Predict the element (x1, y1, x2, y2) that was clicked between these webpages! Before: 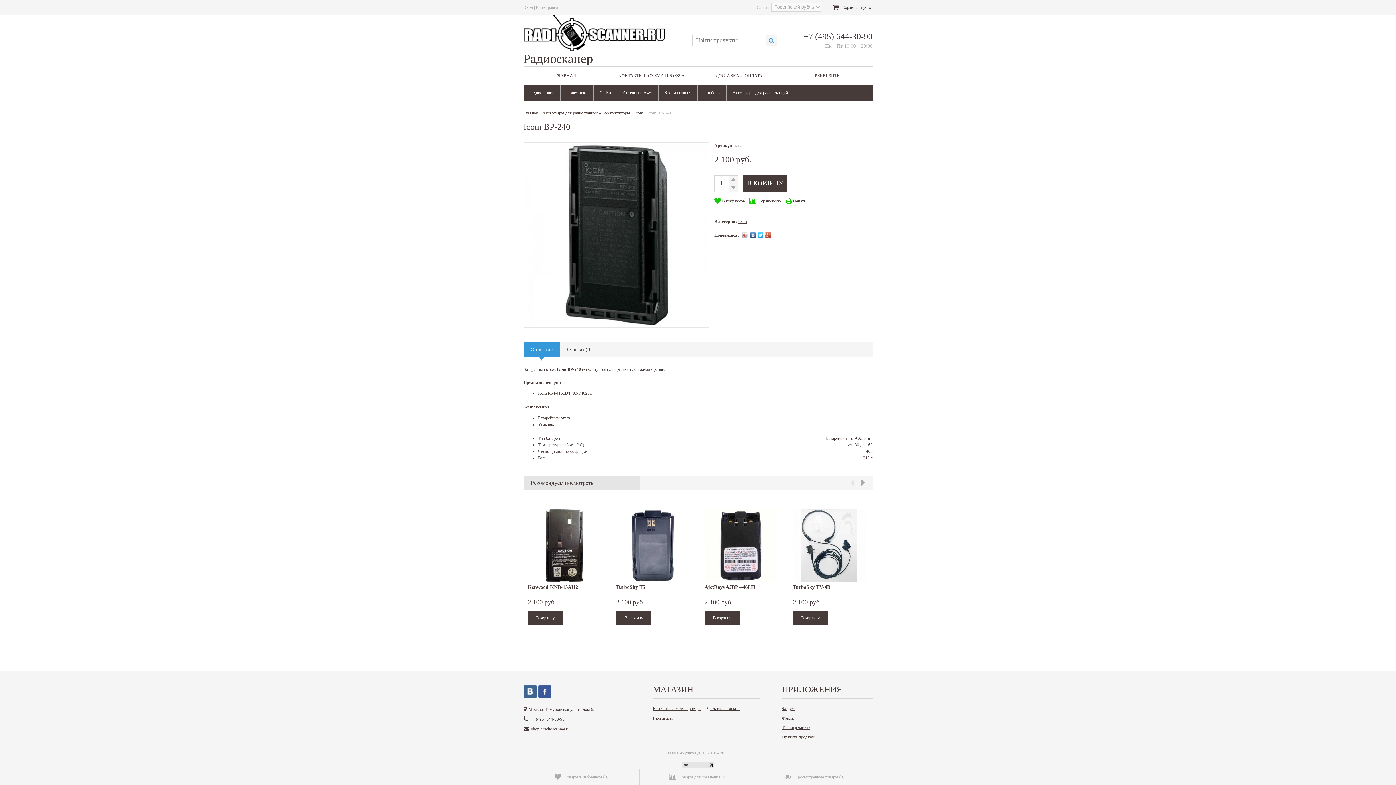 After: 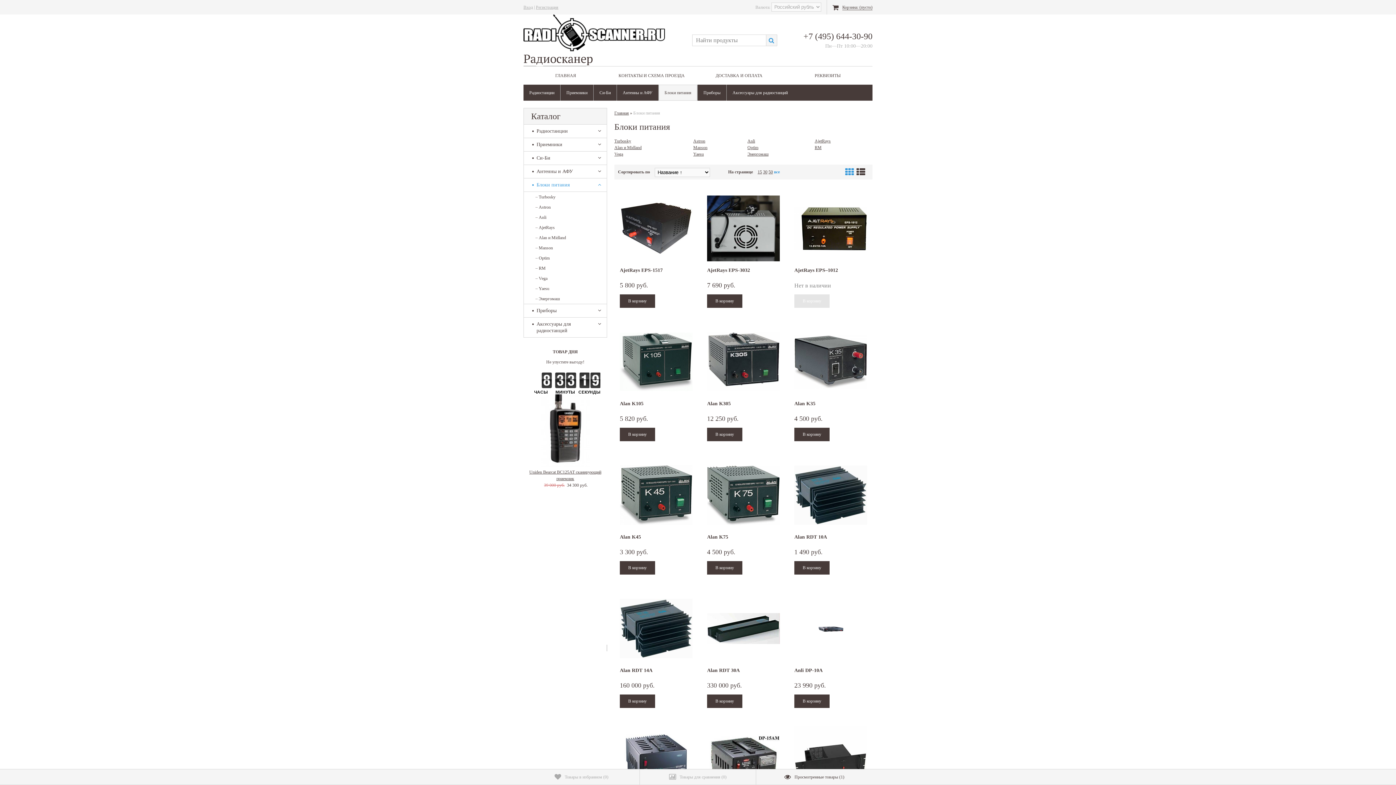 Action: bbox: (658, 84, 697, 100) label: Блоки питания